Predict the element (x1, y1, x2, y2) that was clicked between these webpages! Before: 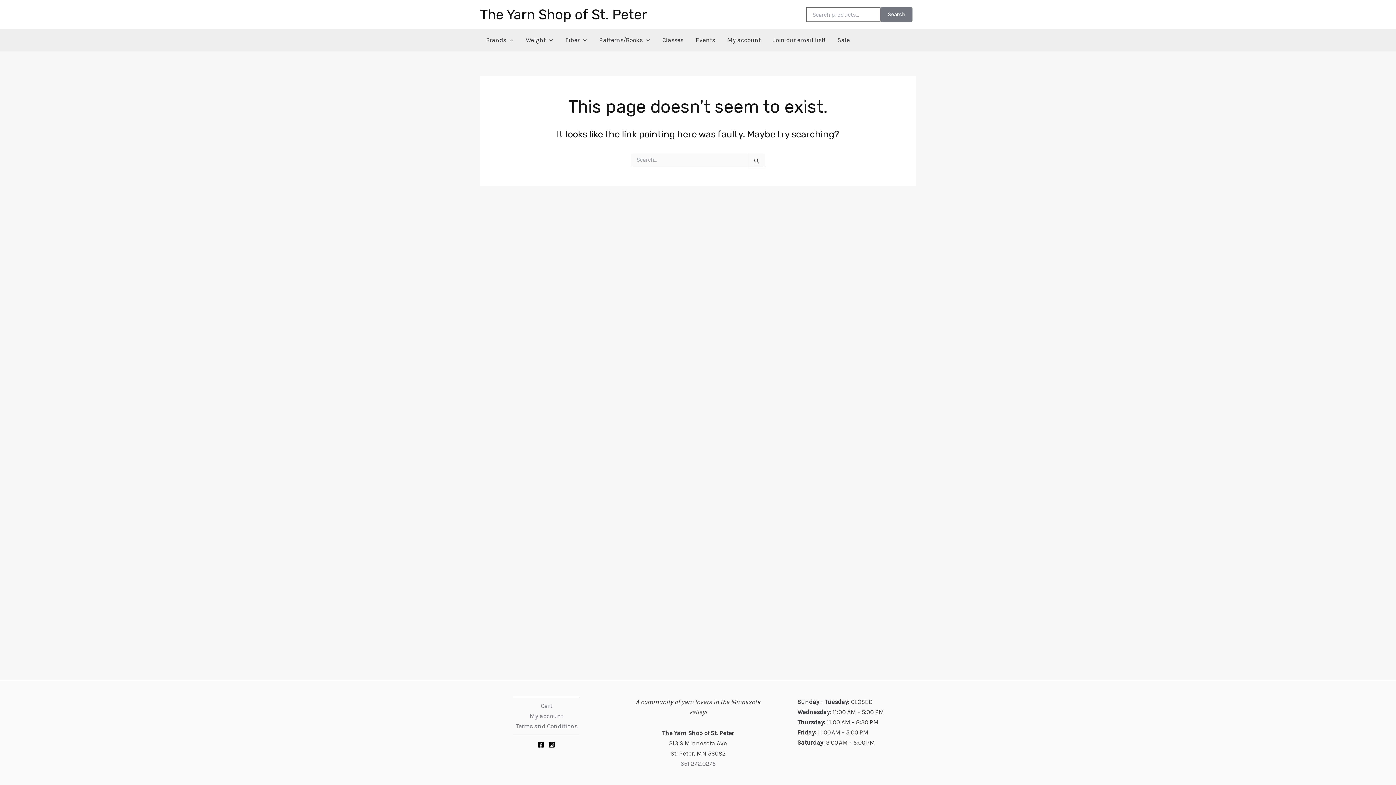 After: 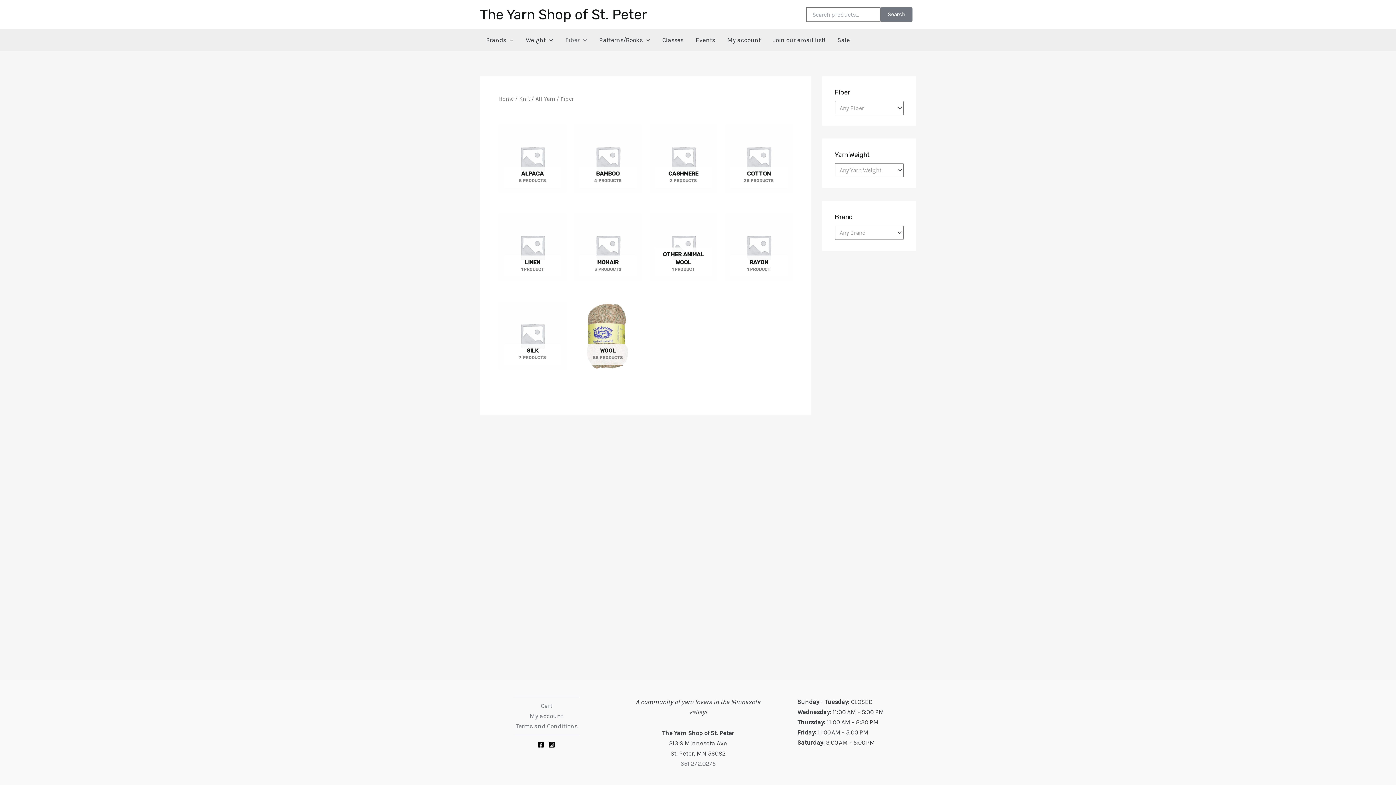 Action: label: Fiber bbox: (559, 29, 593, 50)